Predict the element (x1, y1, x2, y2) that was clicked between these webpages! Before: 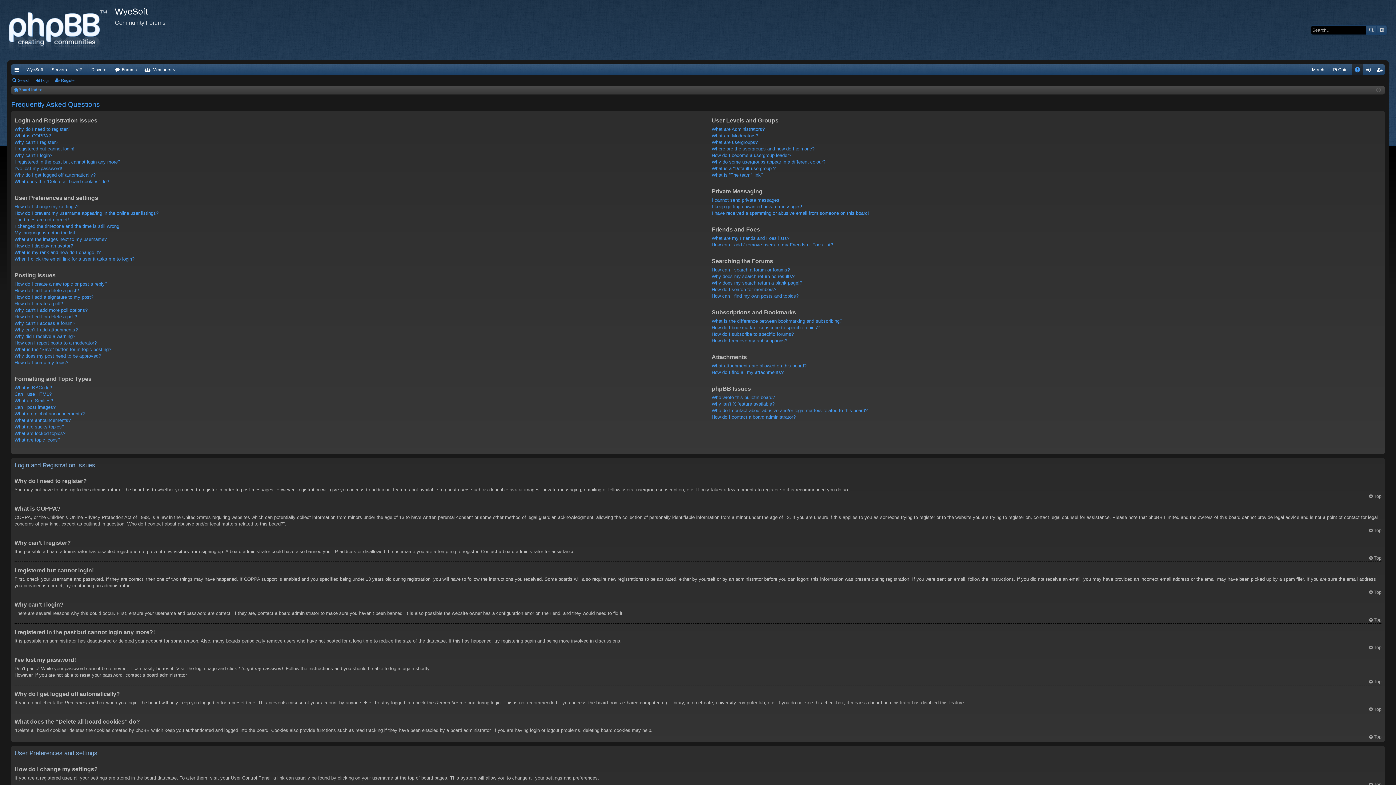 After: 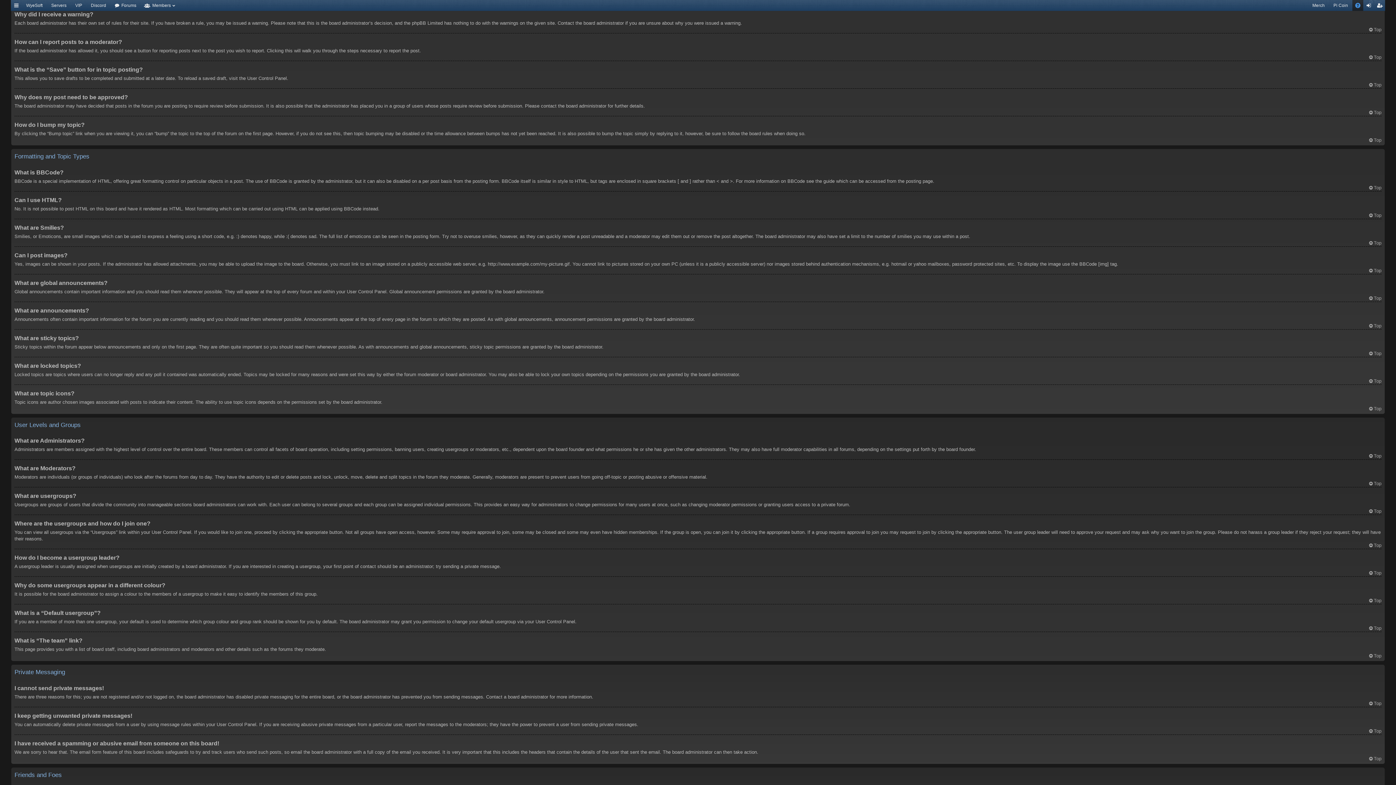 Action: label: Why did I receive a warning? bbox: (14, 333, 75, 339)